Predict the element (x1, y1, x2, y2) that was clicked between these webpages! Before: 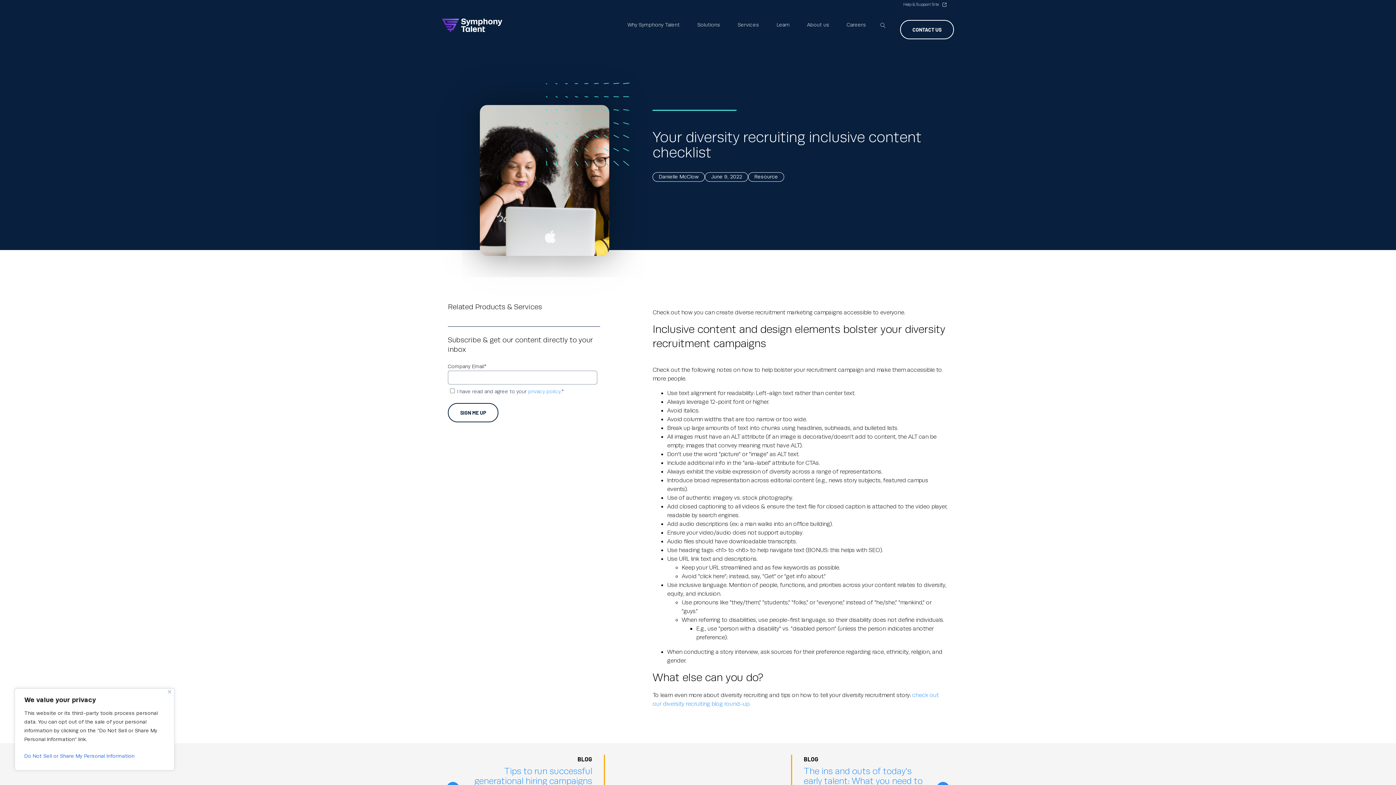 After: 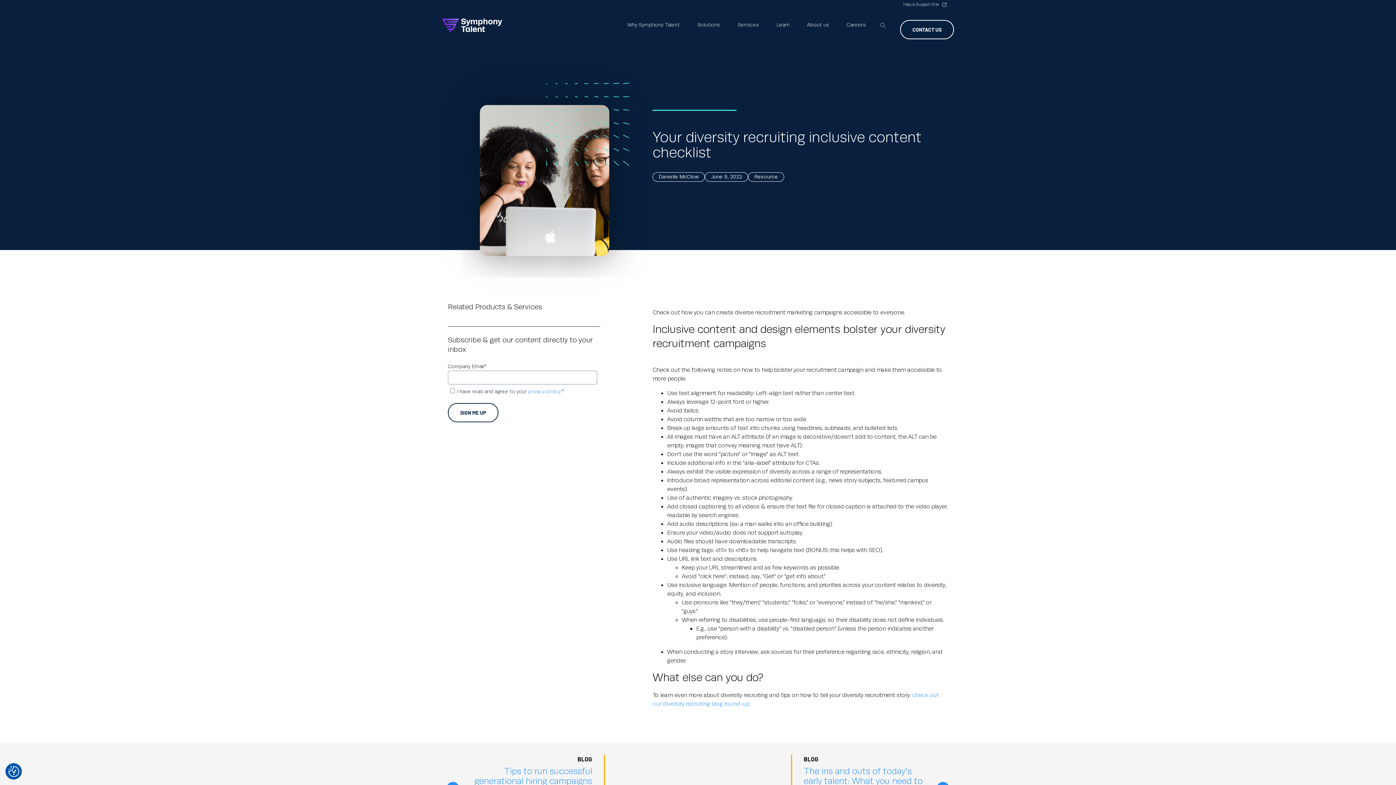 Action: label: Close bbox: (168, 690, 171, 693)